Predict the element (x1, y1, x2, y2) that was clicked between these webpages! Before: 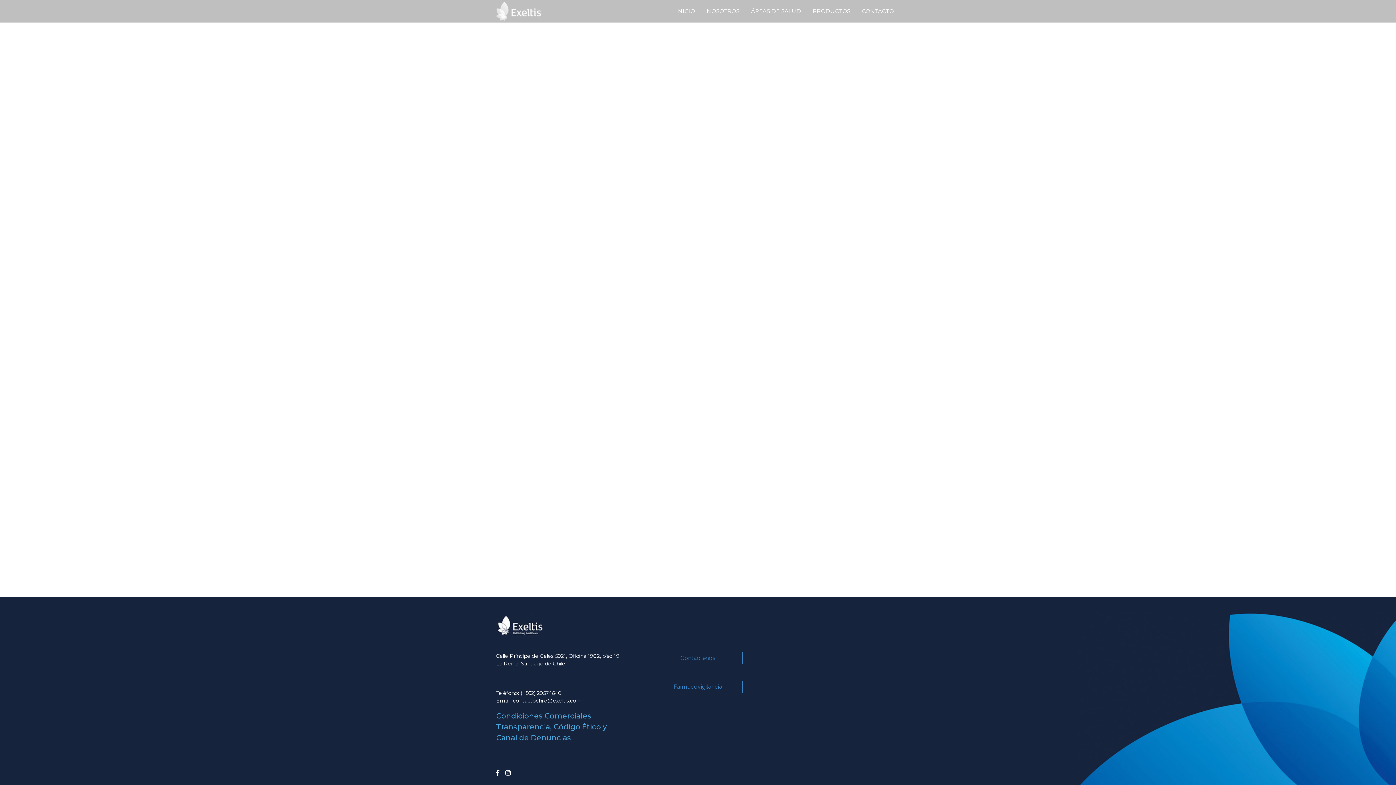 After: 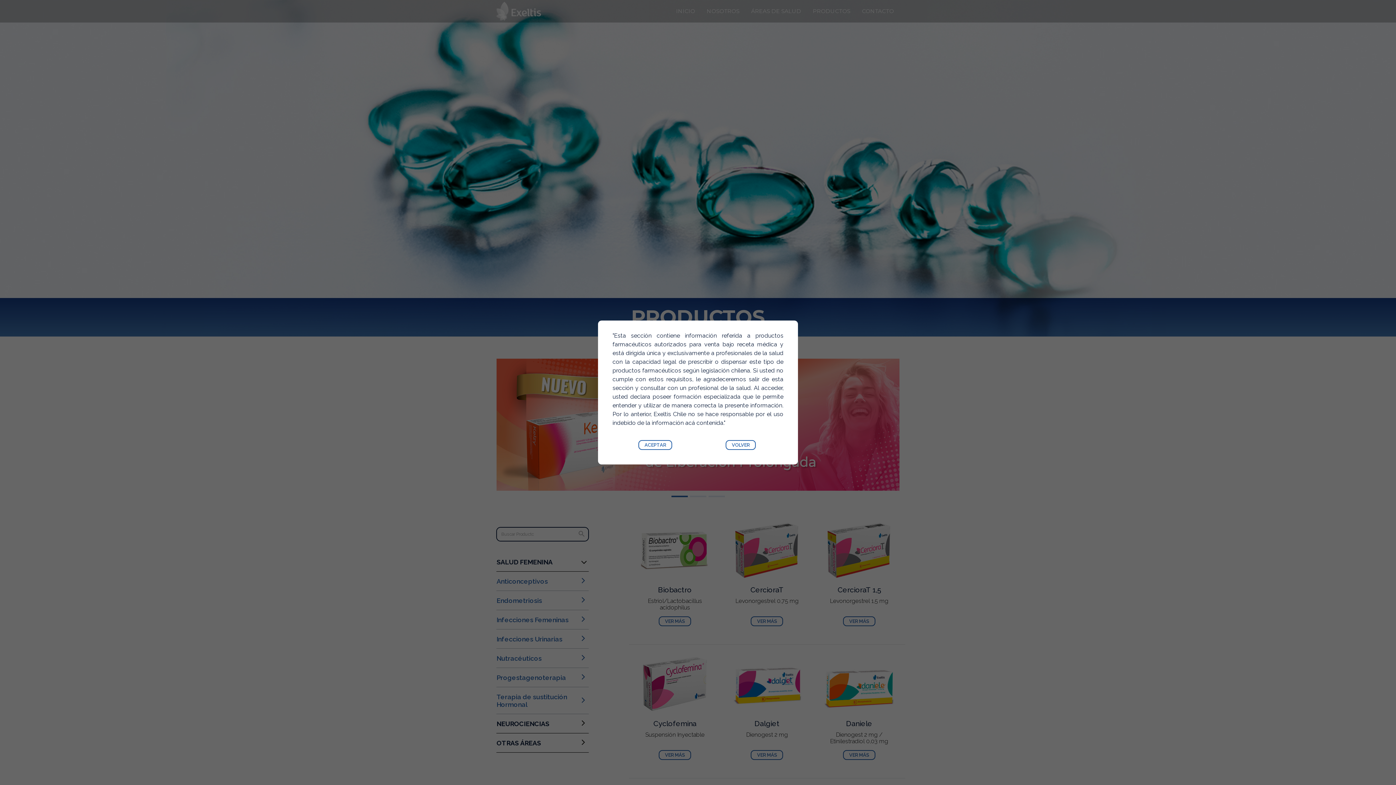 Action: bbox: (810, 4, 853, 18) label: PRODUCTOS